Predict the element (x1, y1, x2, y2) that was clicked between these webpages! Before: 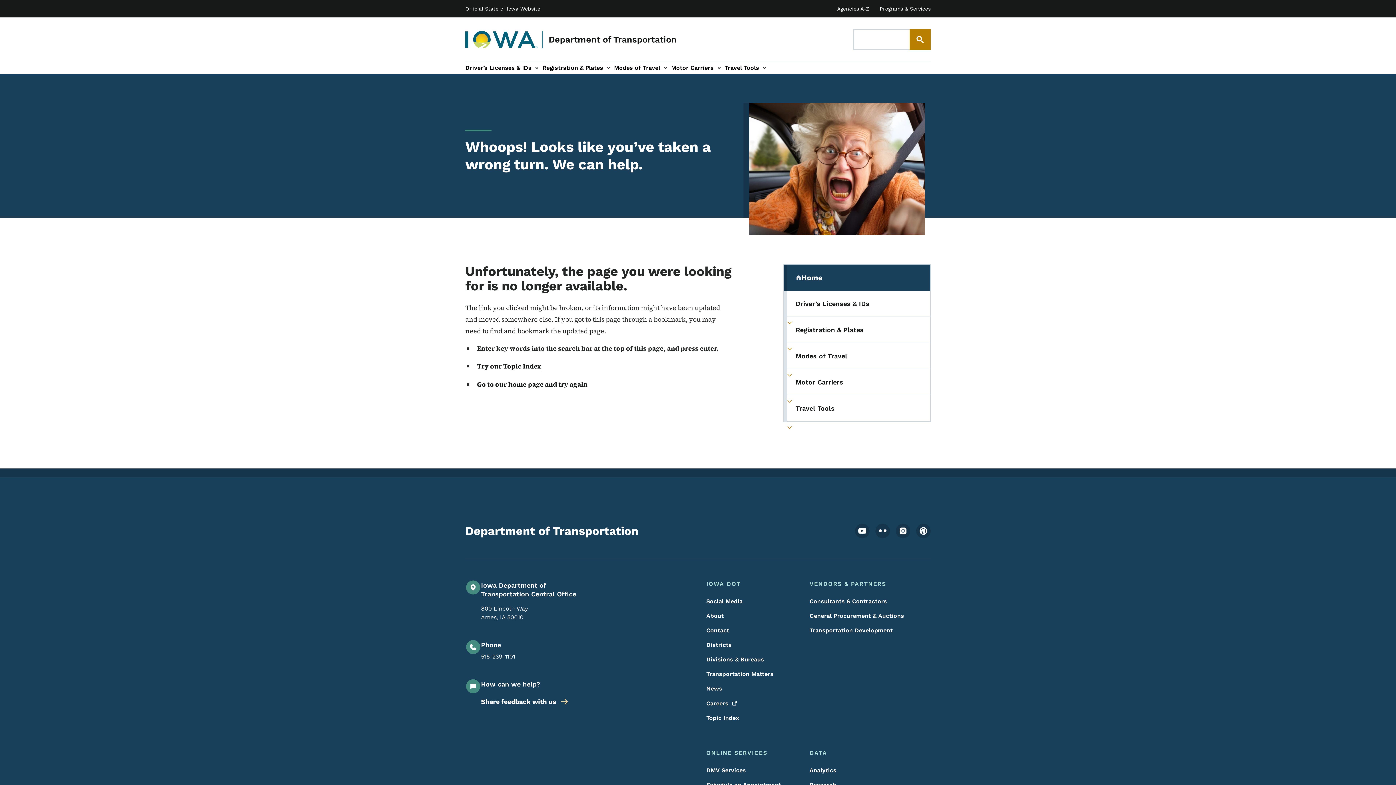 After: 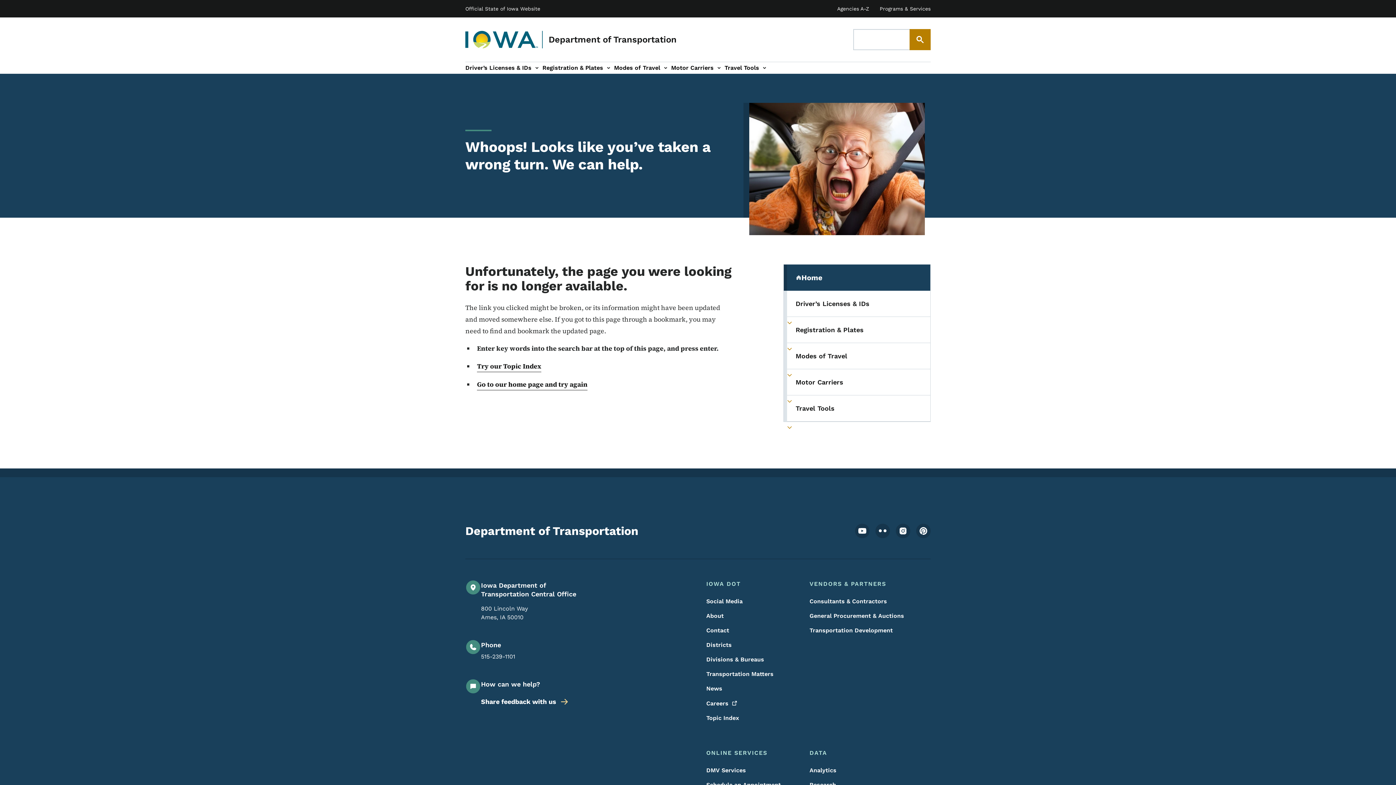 Action: label: State of Iowa Online Services List bbox: (879, 5, 930, 11)